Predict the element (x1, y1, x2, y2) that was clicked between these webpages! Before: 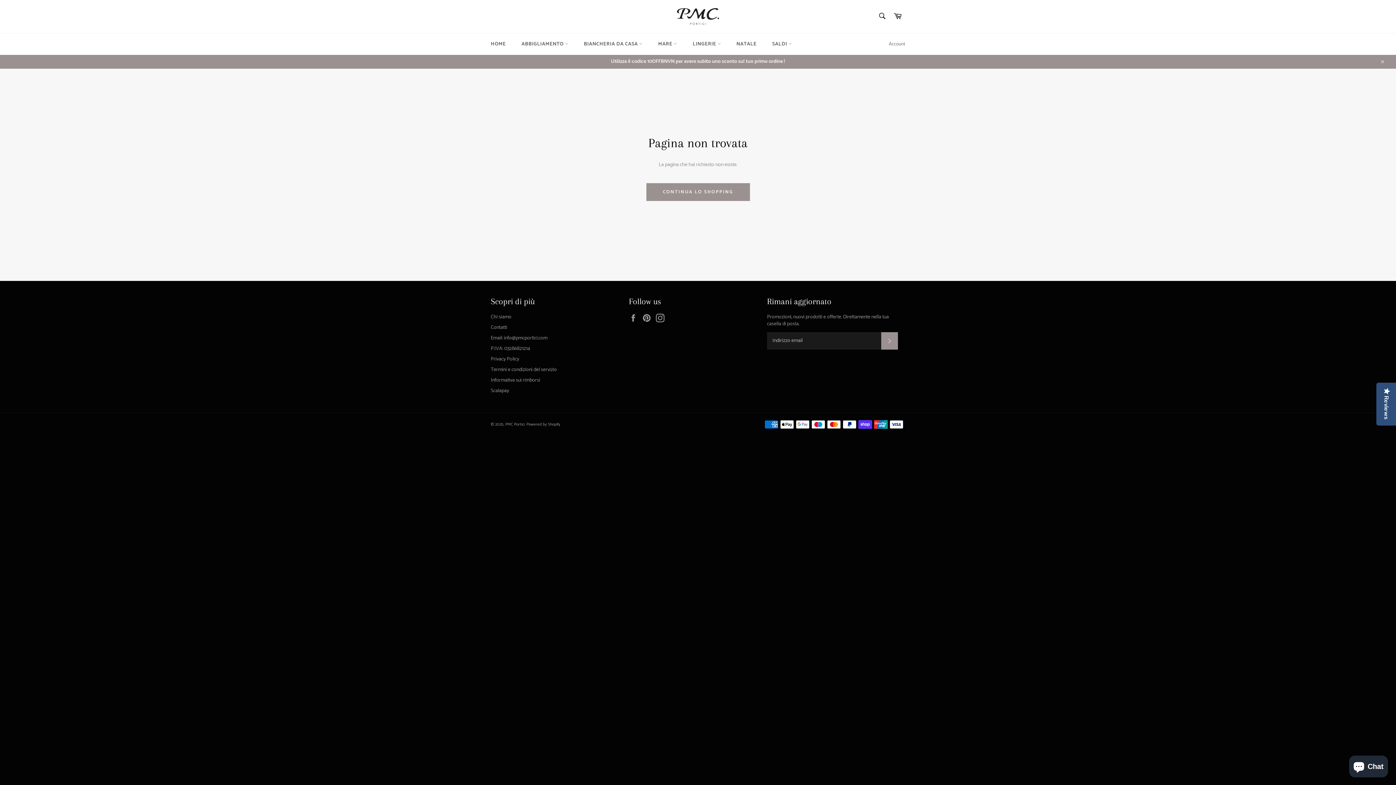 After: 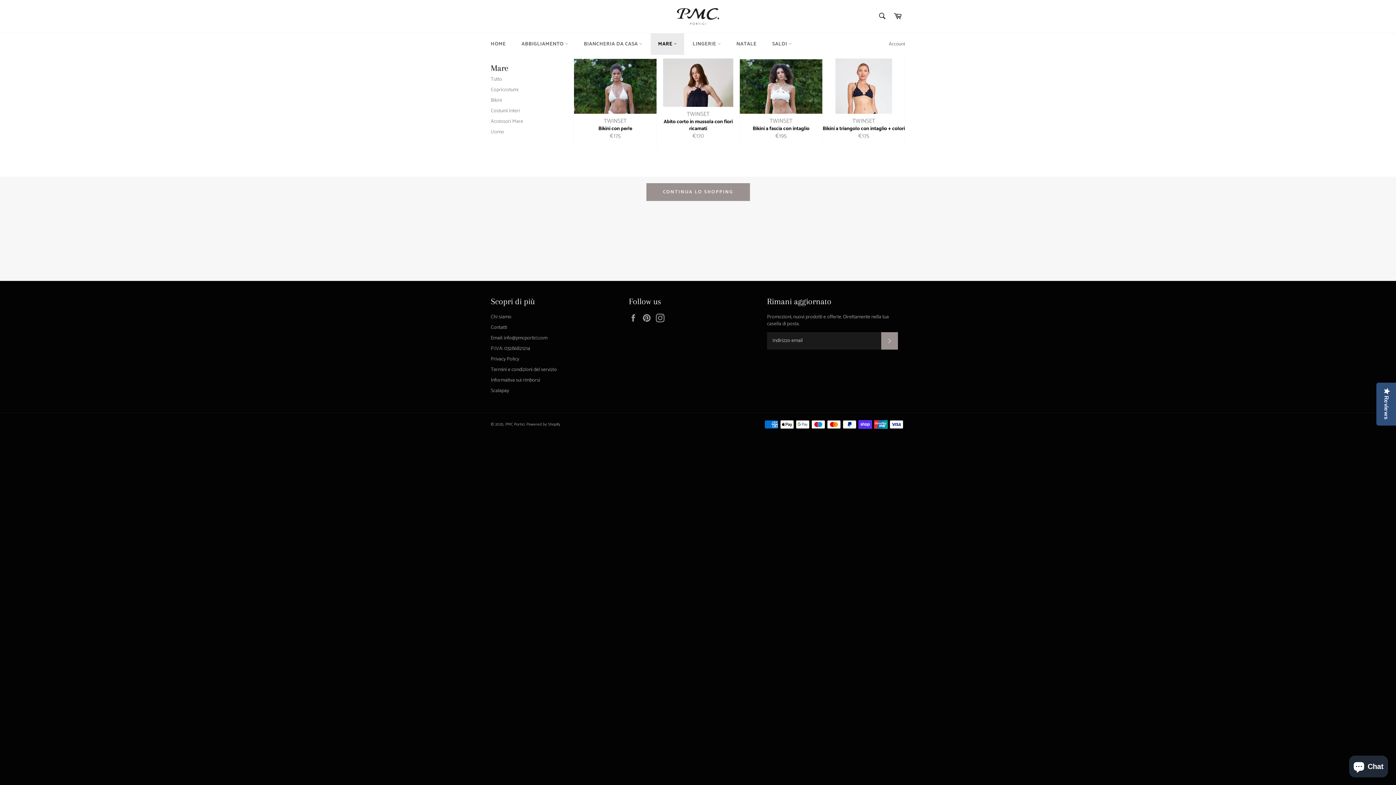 Action: bbox: (650, 33, 684, 54) label: MARE 